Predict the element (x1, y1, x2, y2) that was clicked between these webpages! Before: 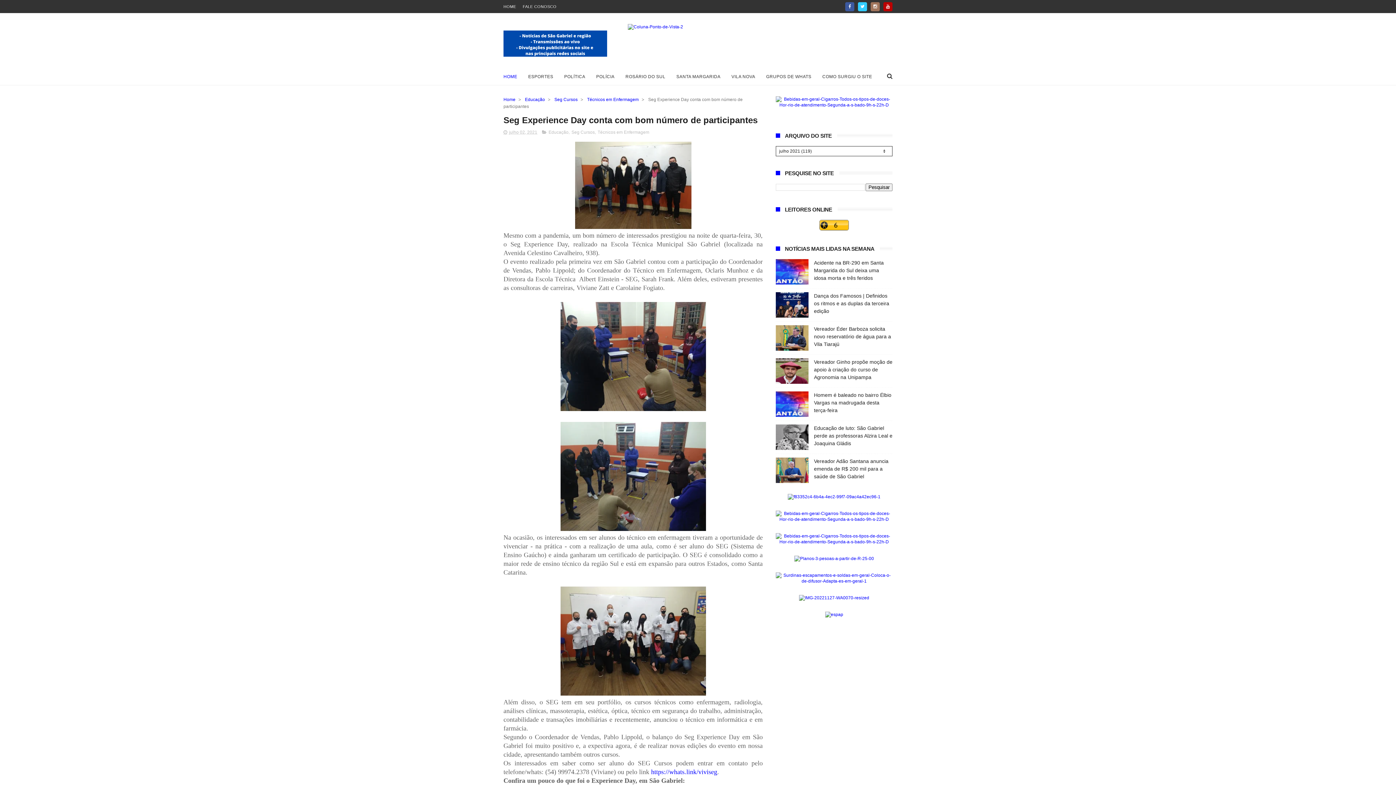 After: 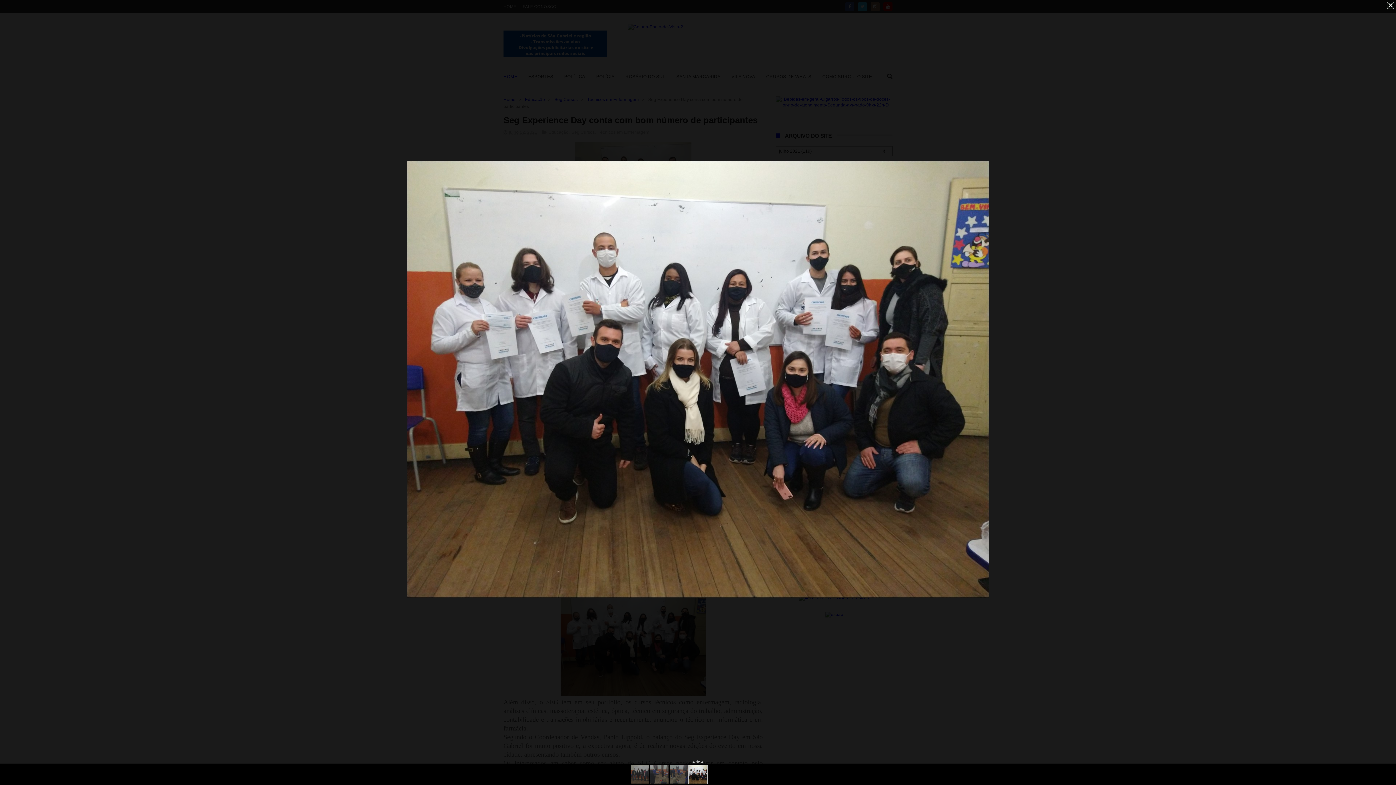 Action: bbox: (560, 691, 706, 697)